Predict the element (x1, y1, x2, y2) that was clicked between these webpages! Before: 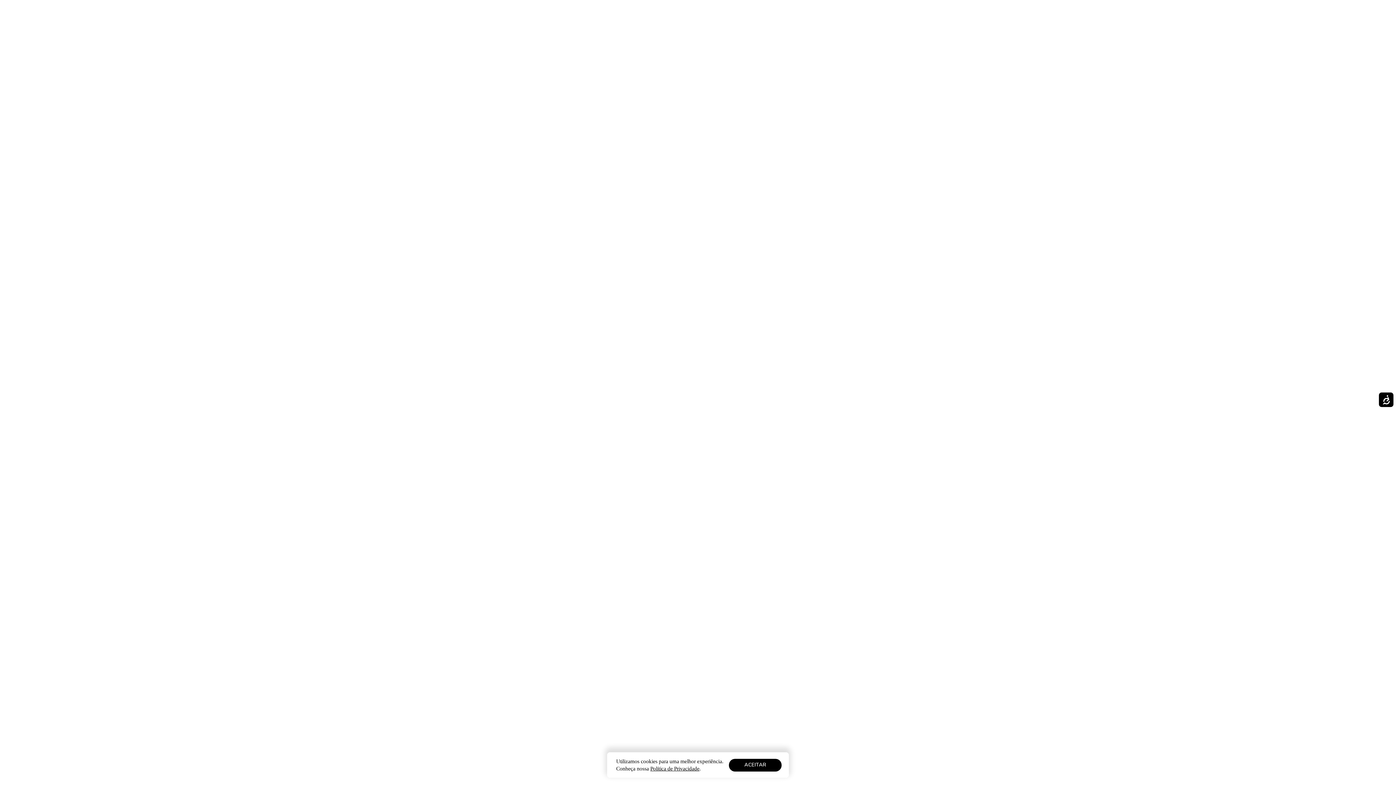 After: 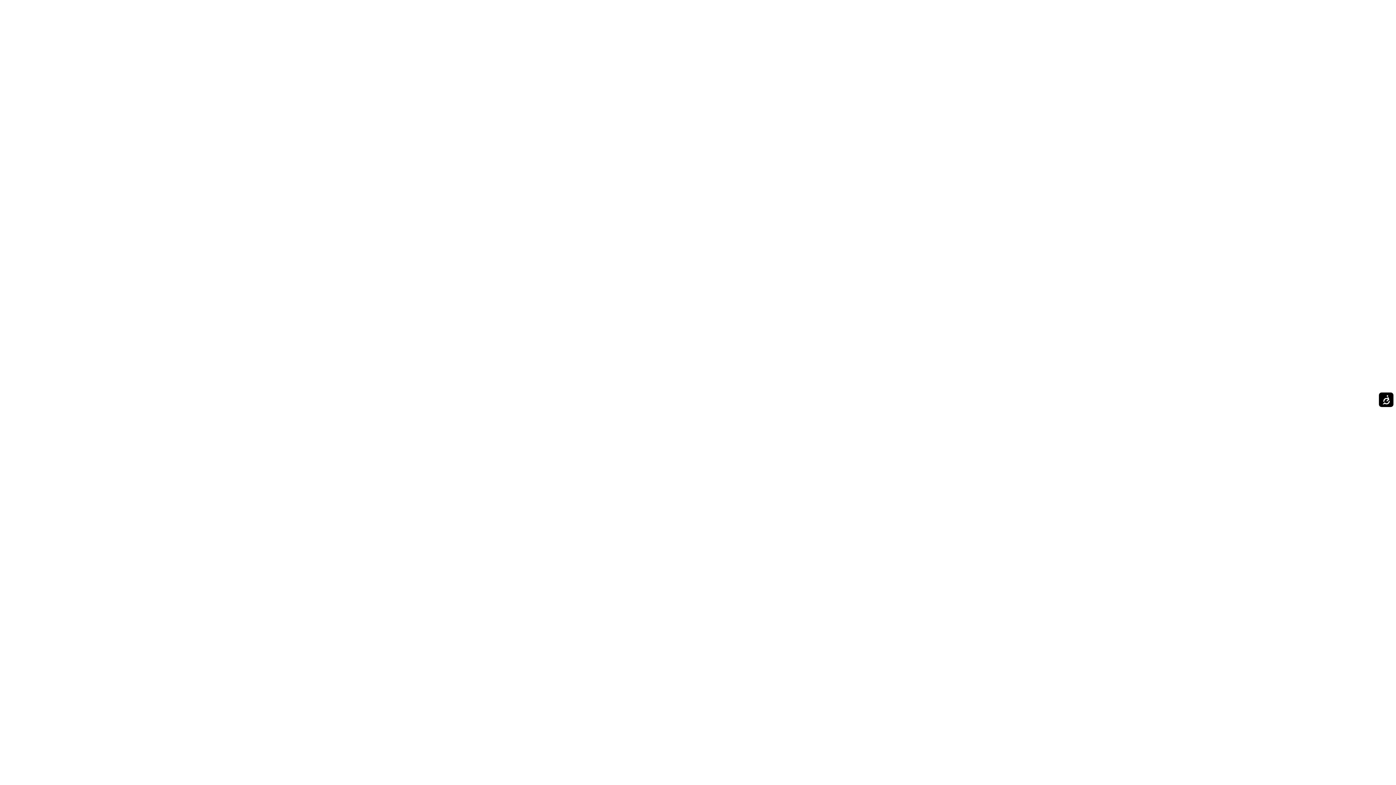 Action: label: ACEITAR bbox: (729, 759, 781, 771)